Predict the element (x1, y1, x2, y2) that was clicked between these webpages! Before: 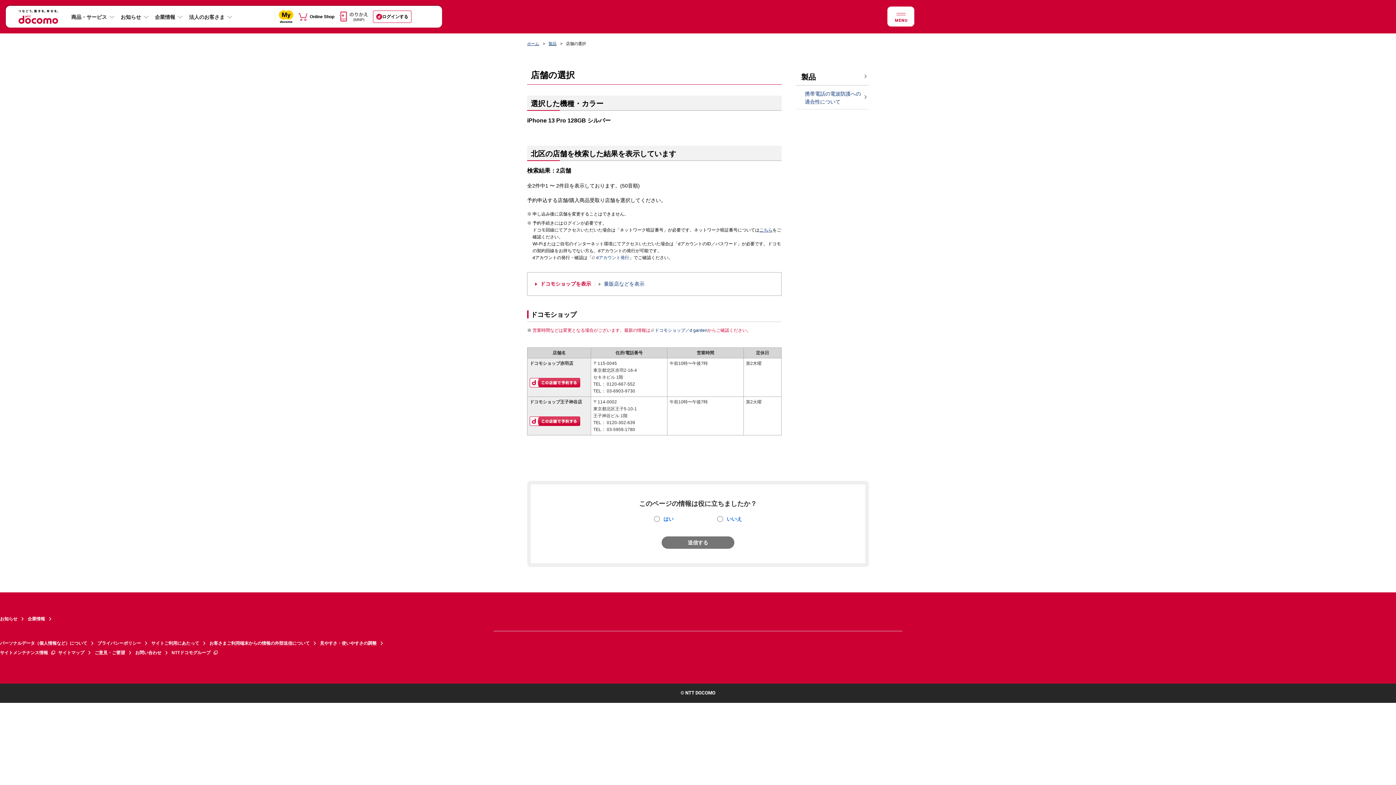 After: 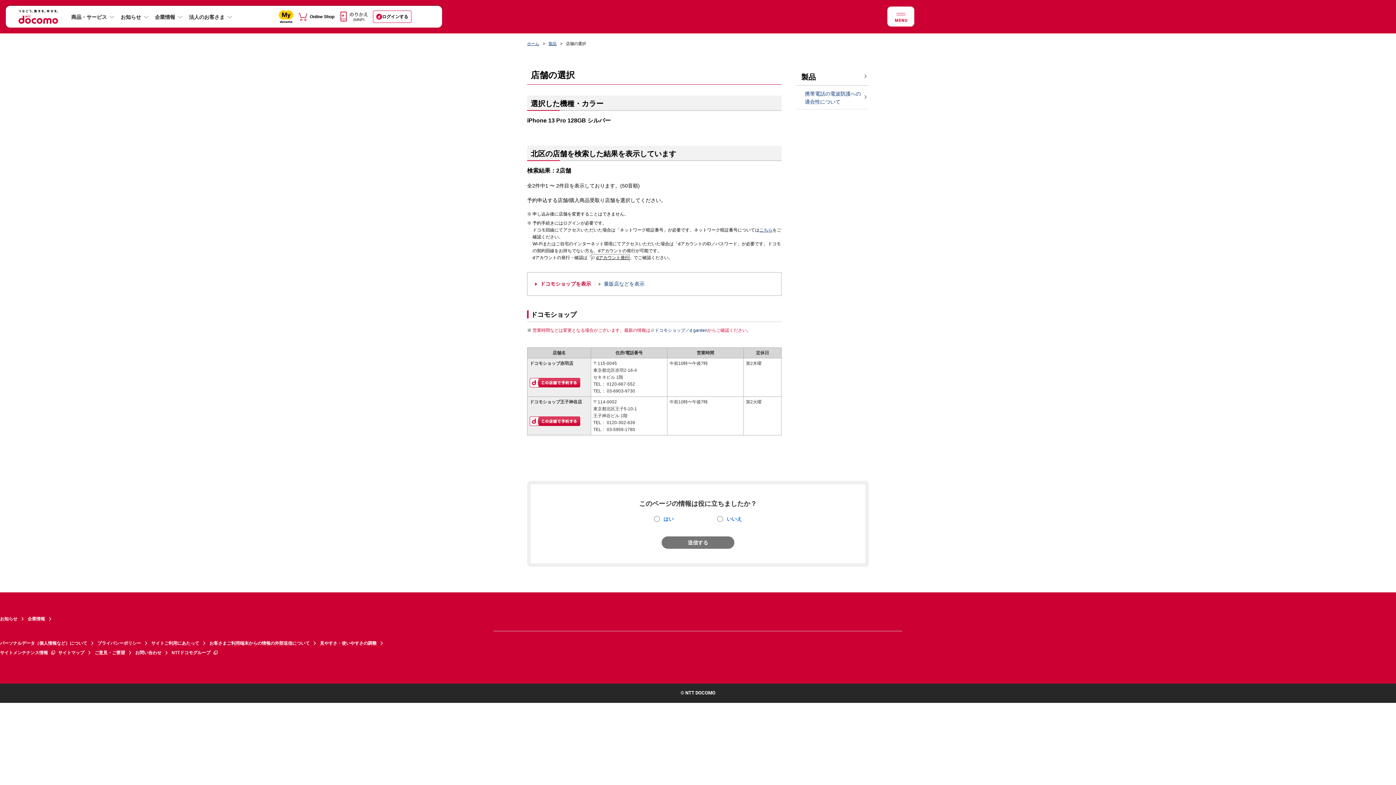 Action: label: dアカウント発行 bbox: (592, 254, 629, 261)